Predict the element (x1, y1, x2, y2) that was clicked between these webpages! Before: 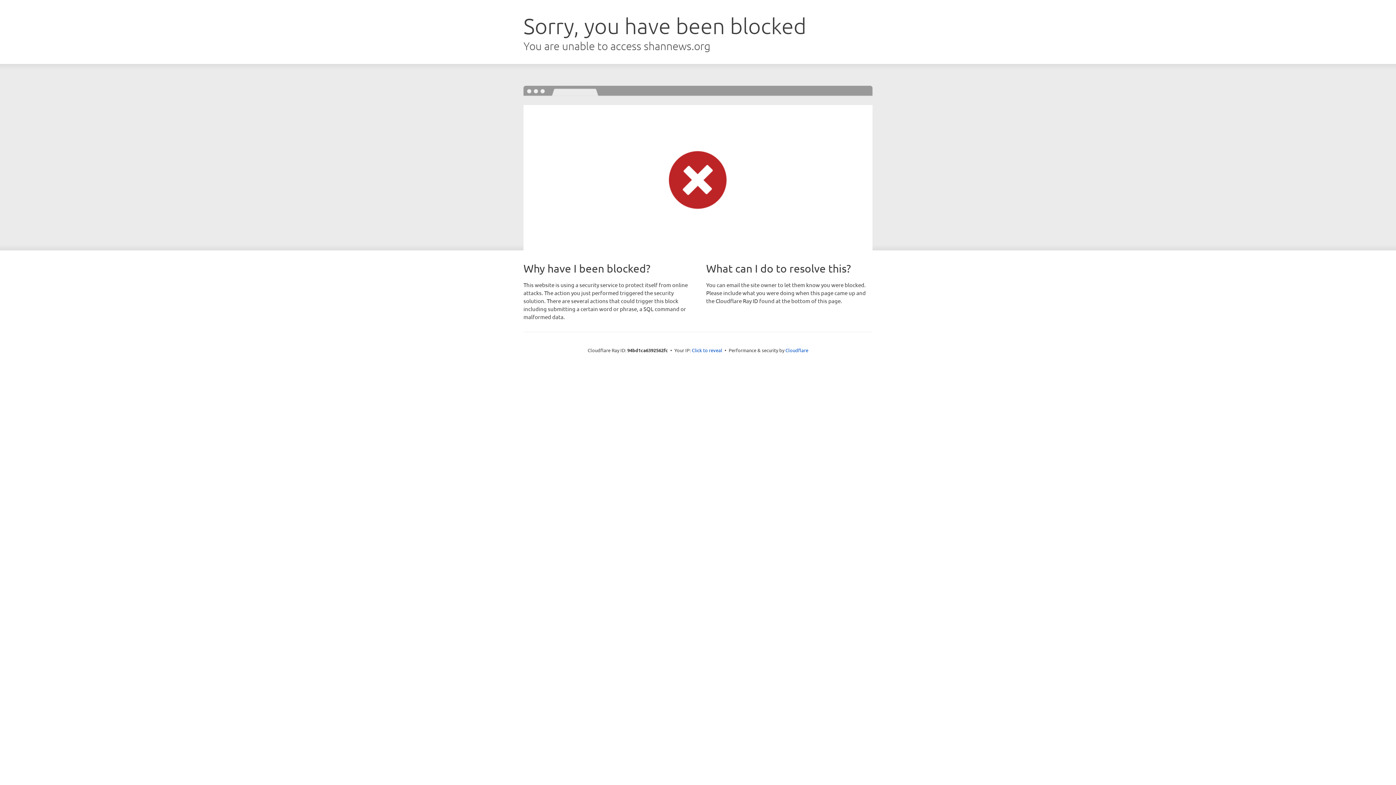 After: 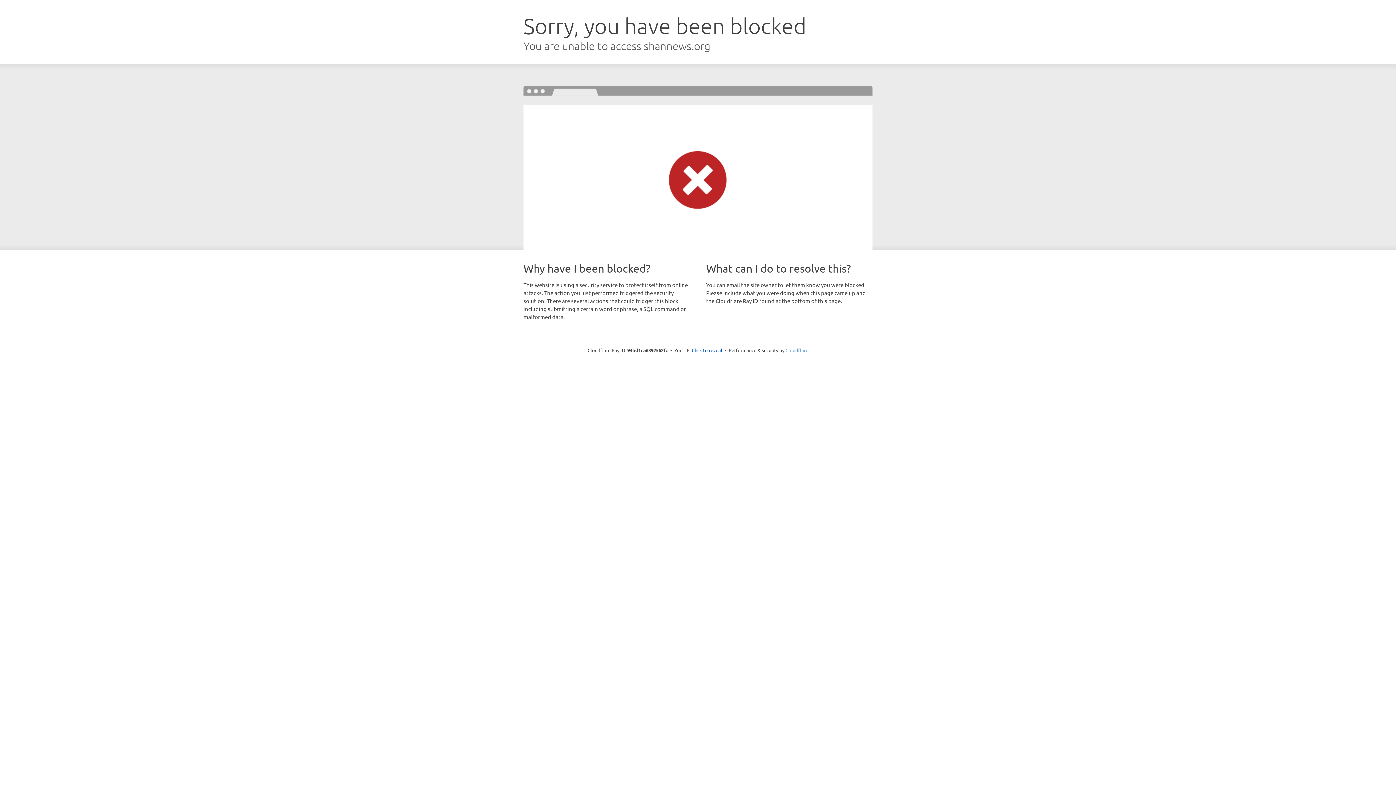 Action: bbox: (785, 347, 808, 353) label: Cloudflare